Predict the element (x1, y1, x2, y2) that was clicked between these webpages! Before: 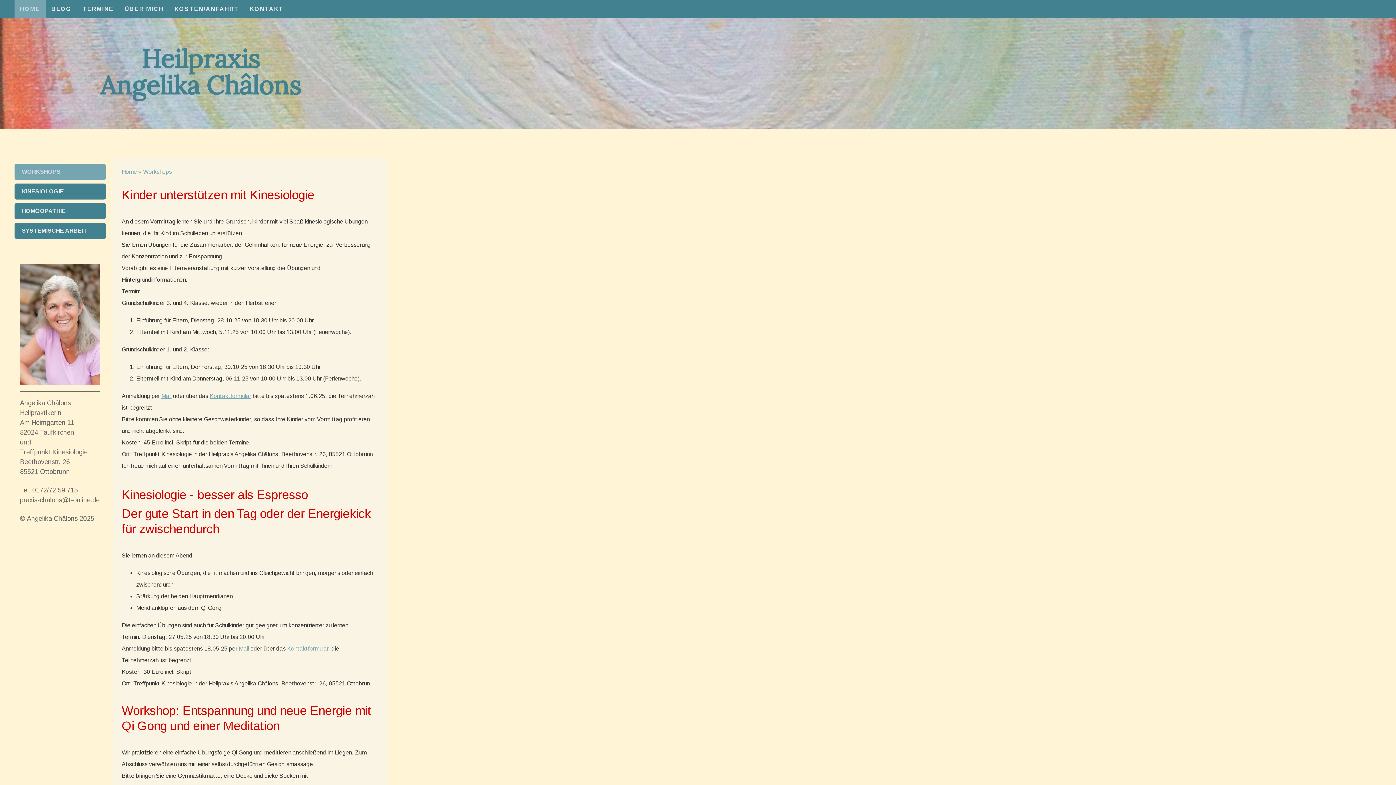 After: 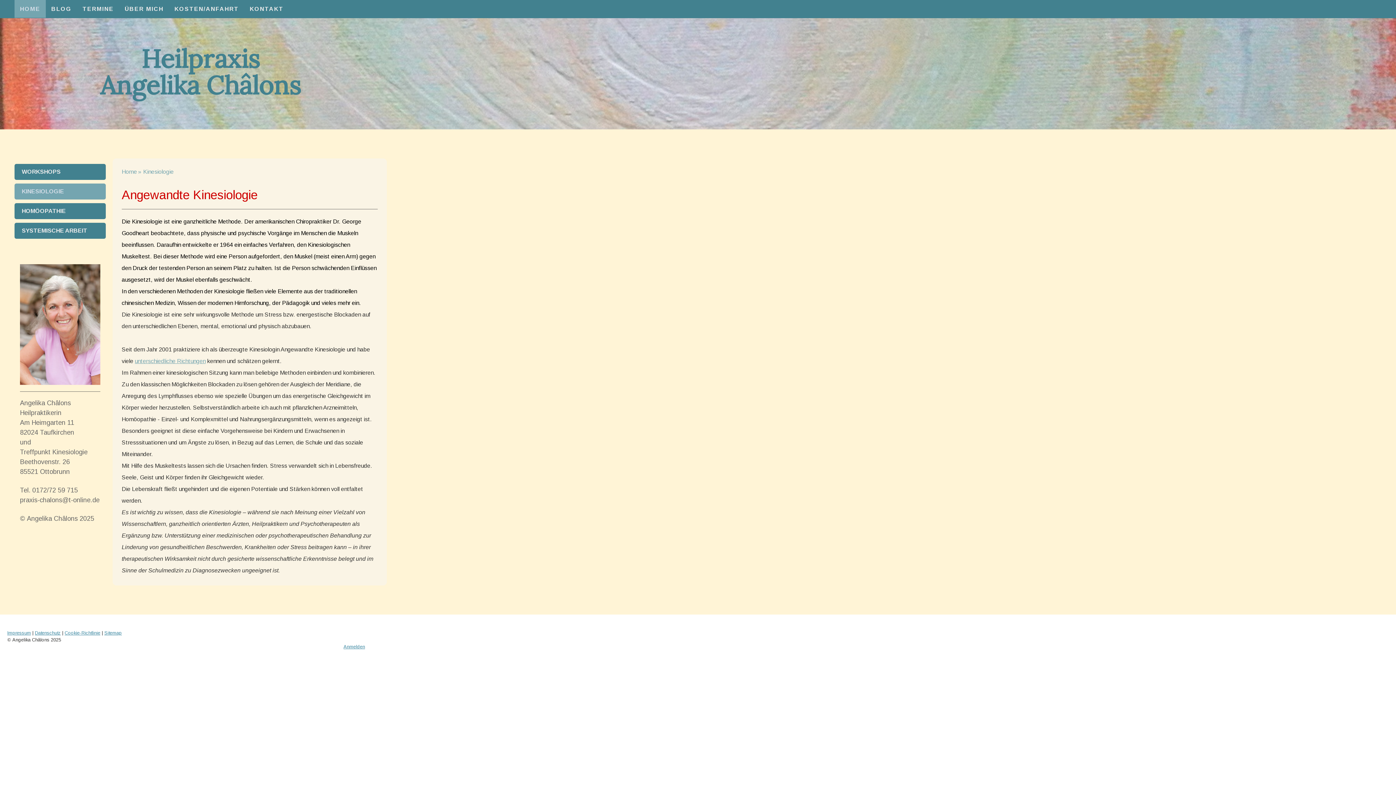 Action: bbox: (14, 183, 105, 199) label: KINESIOLOGIE